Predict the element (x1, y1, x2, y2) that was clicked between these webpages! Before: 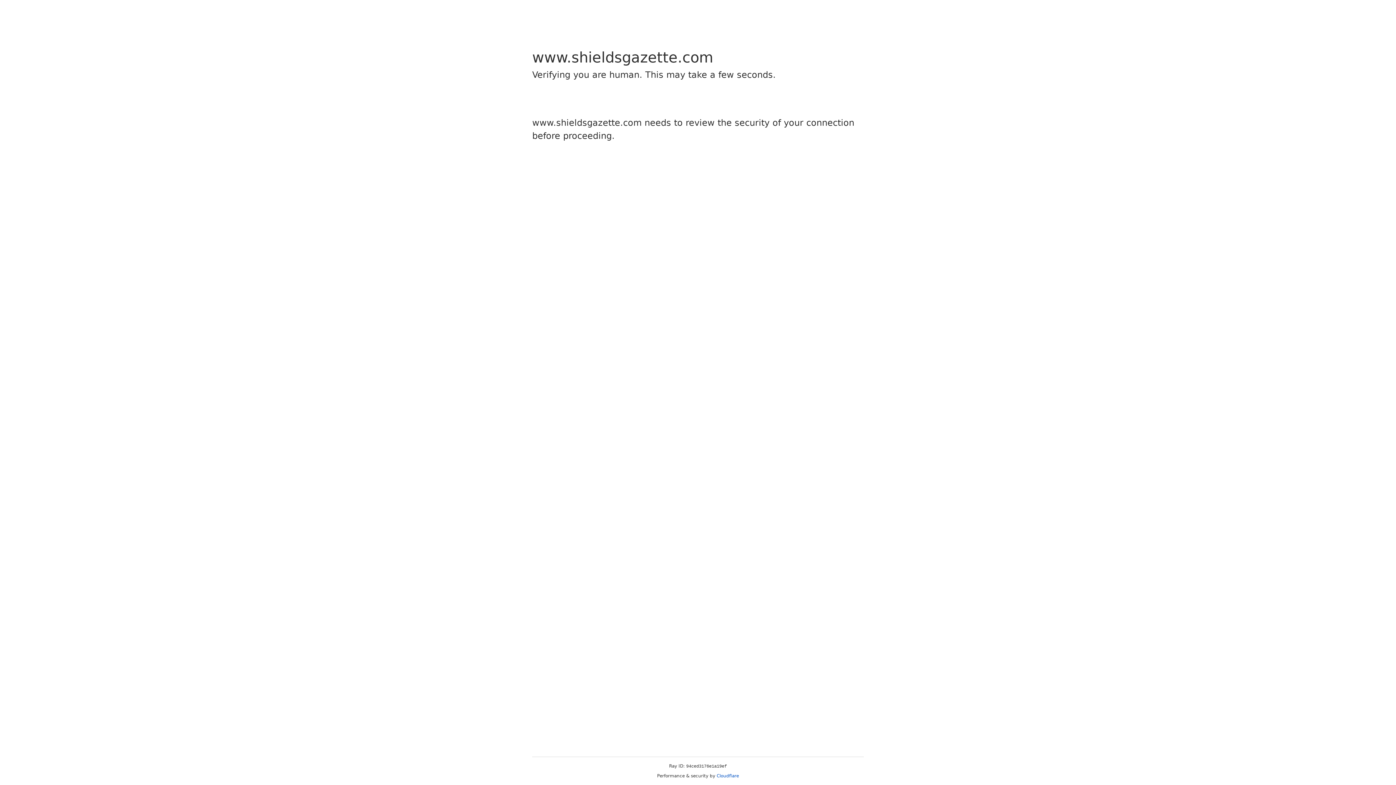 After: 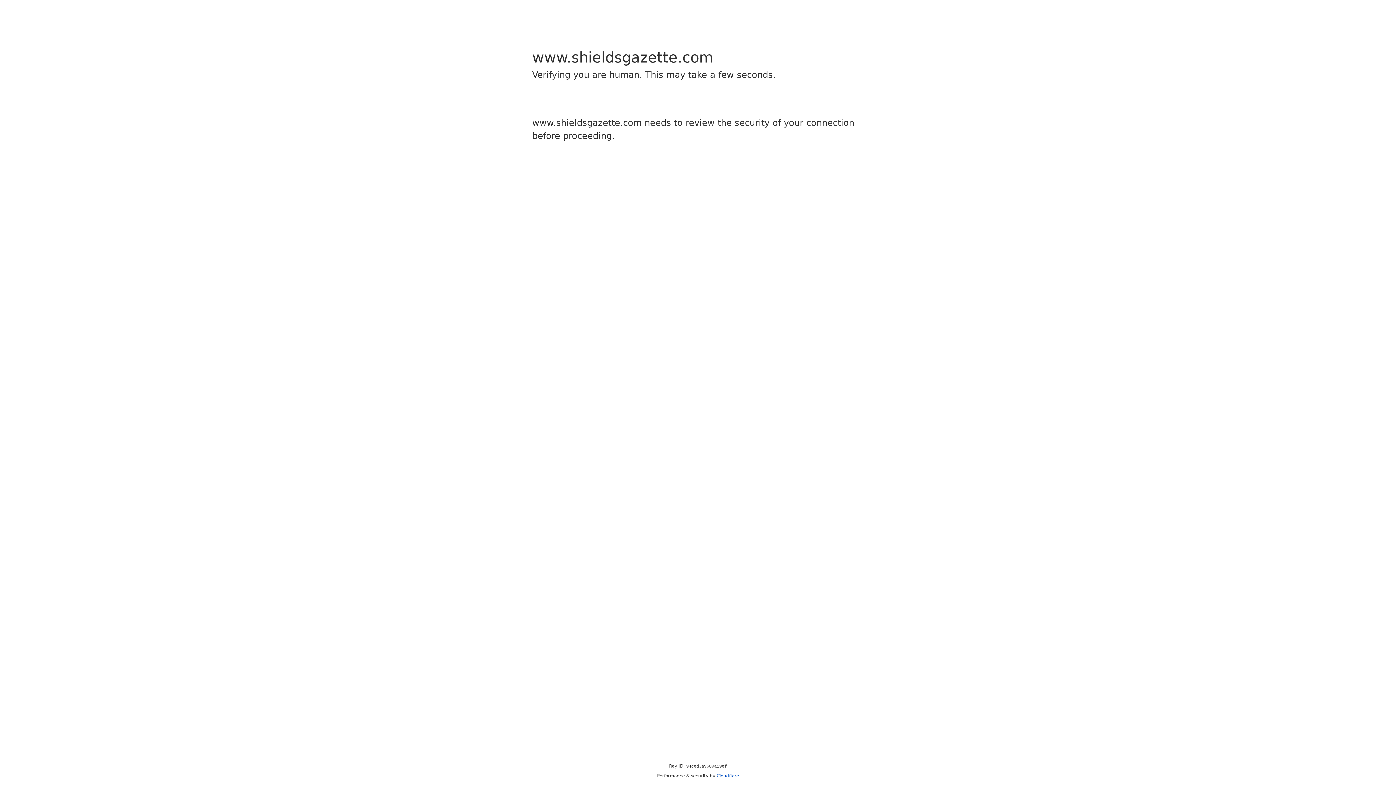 Action: bbox: (716, 773, 739, 778) label: Cloudflare